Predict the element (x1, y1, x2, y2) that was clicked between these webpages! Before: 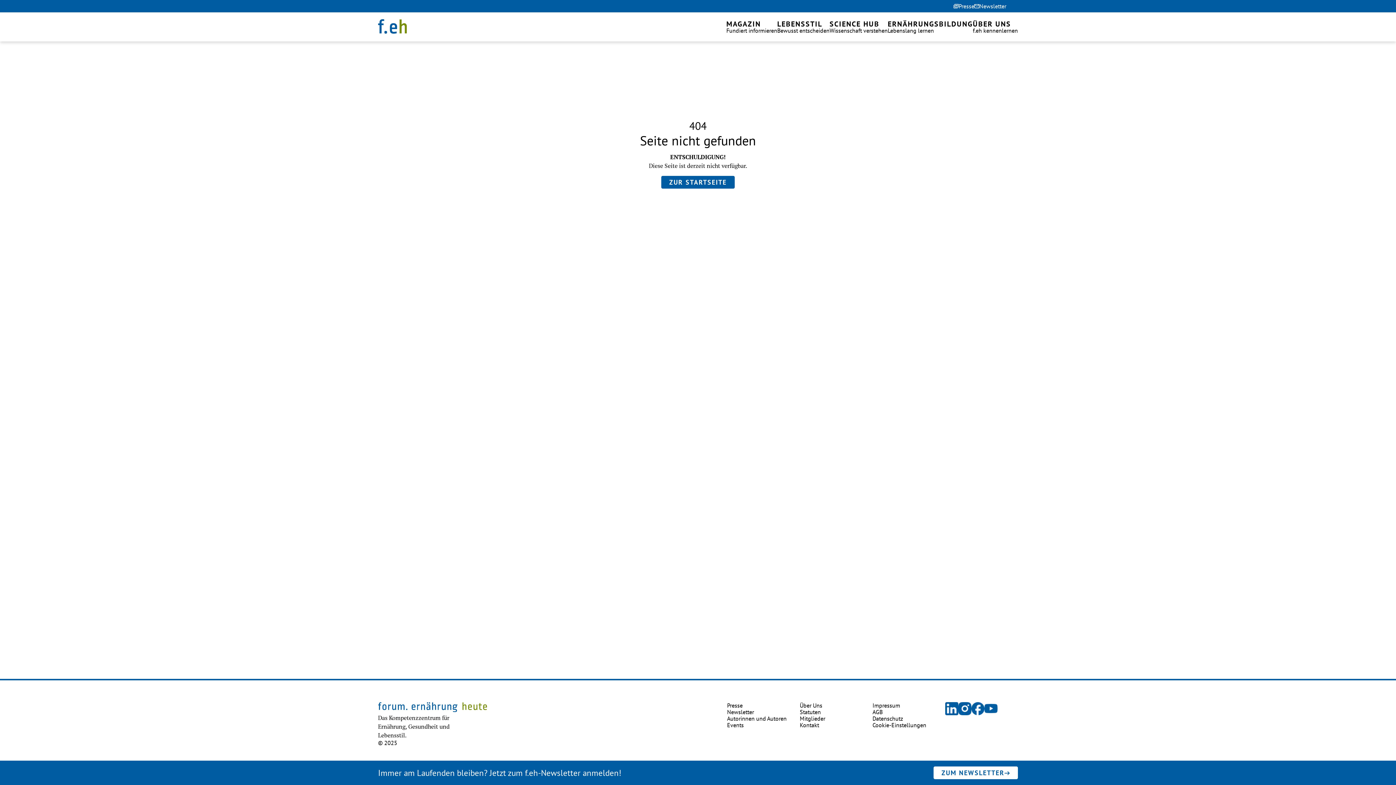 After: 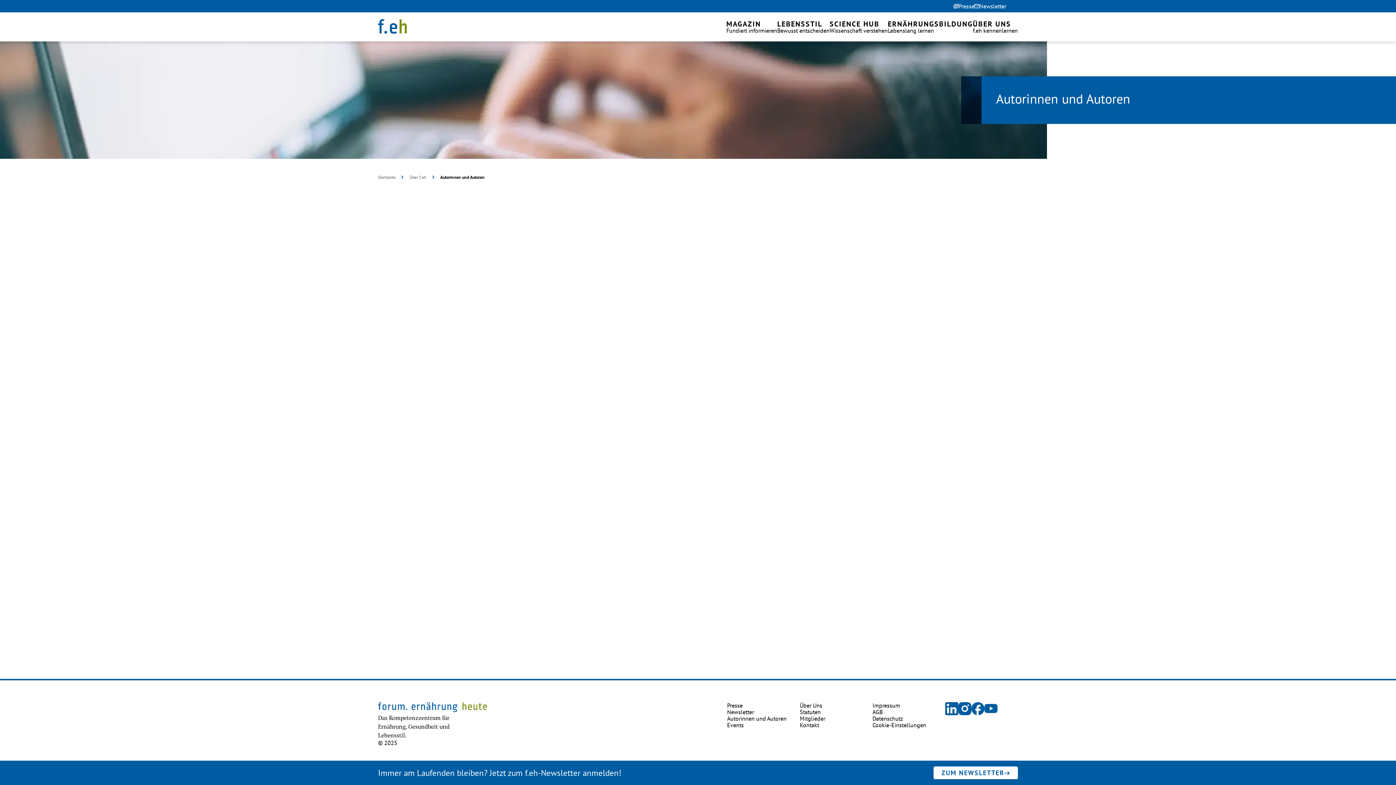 Action: label: Autorinnen und Autoren bbox: (727, 715, 786, 722)